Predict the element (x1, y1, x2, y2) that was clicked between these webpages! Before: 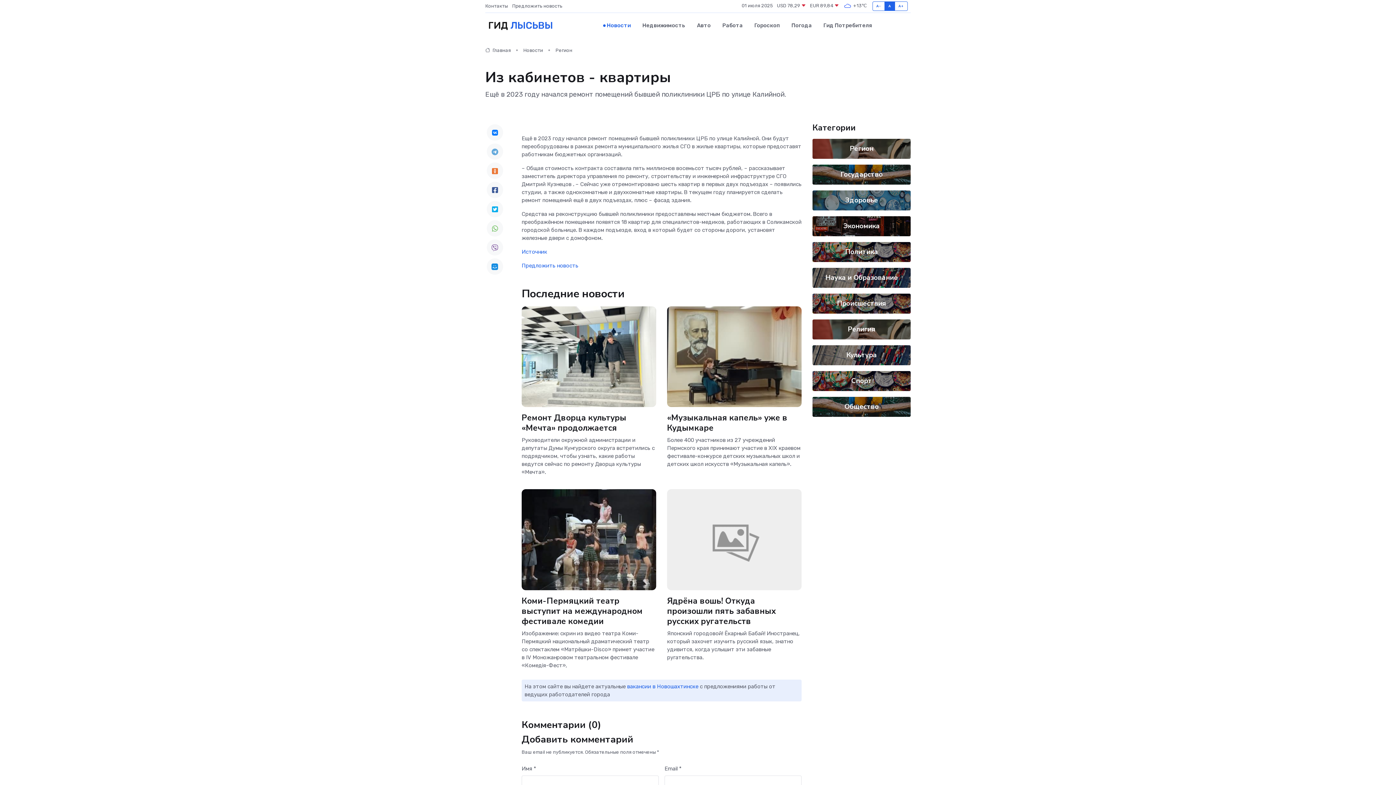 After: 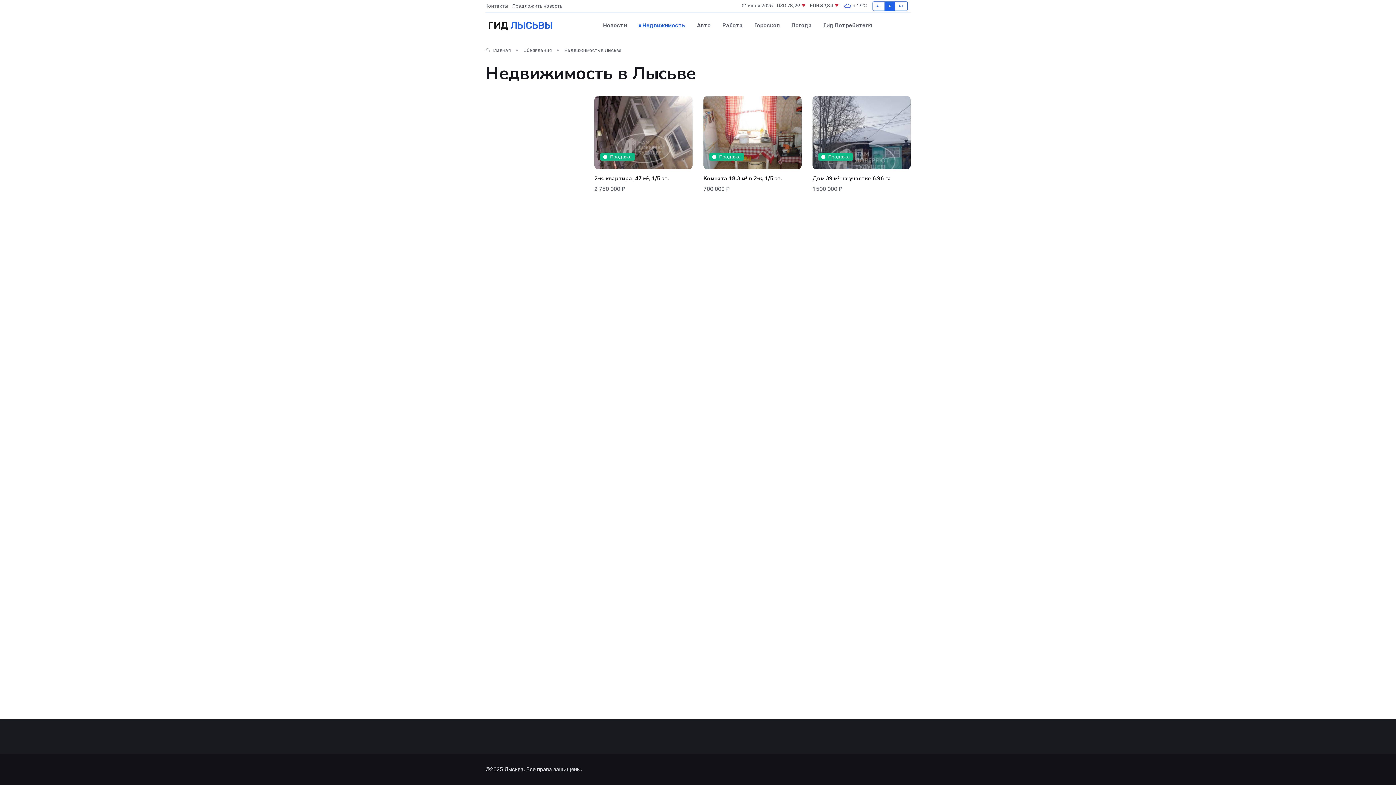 Action: label: Недвижимость bbox: (636, 14, 691, 36)